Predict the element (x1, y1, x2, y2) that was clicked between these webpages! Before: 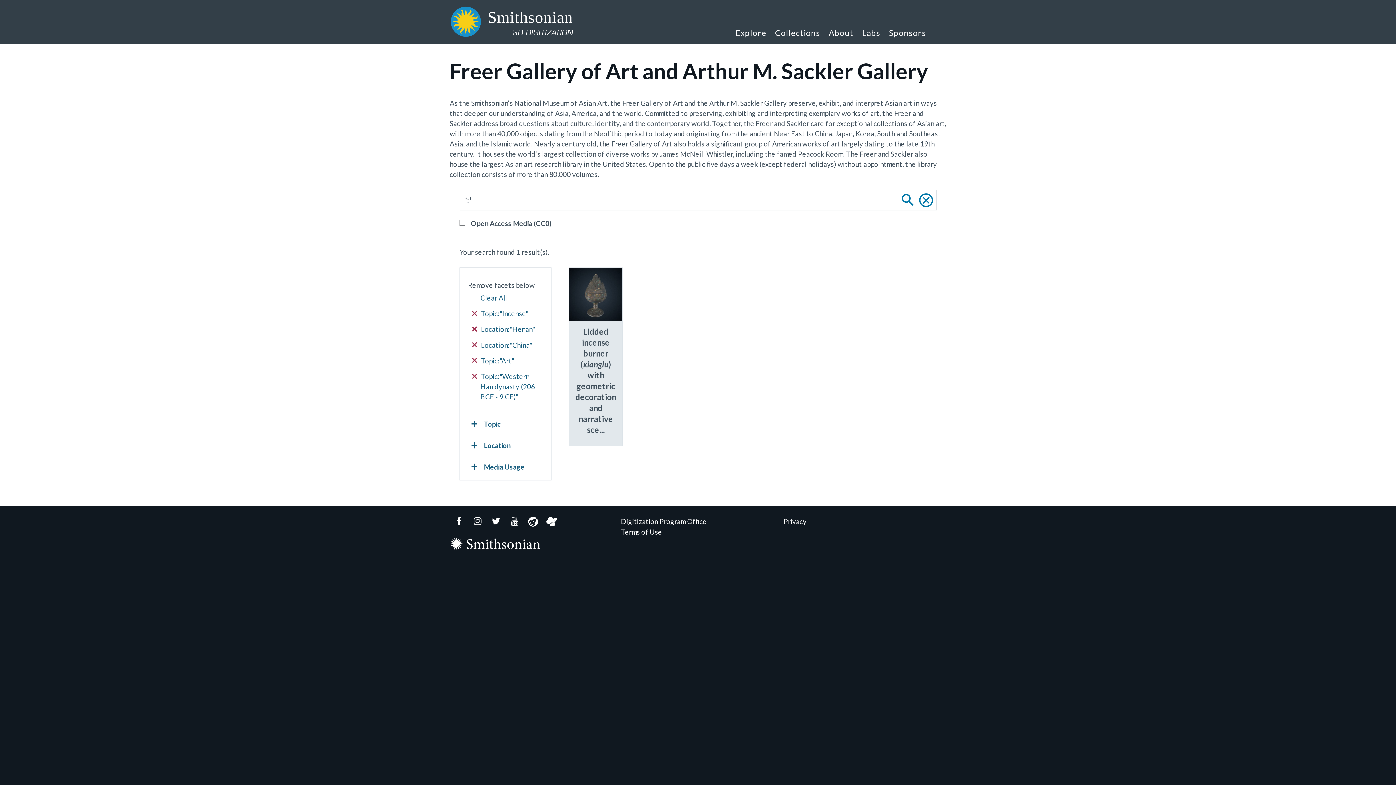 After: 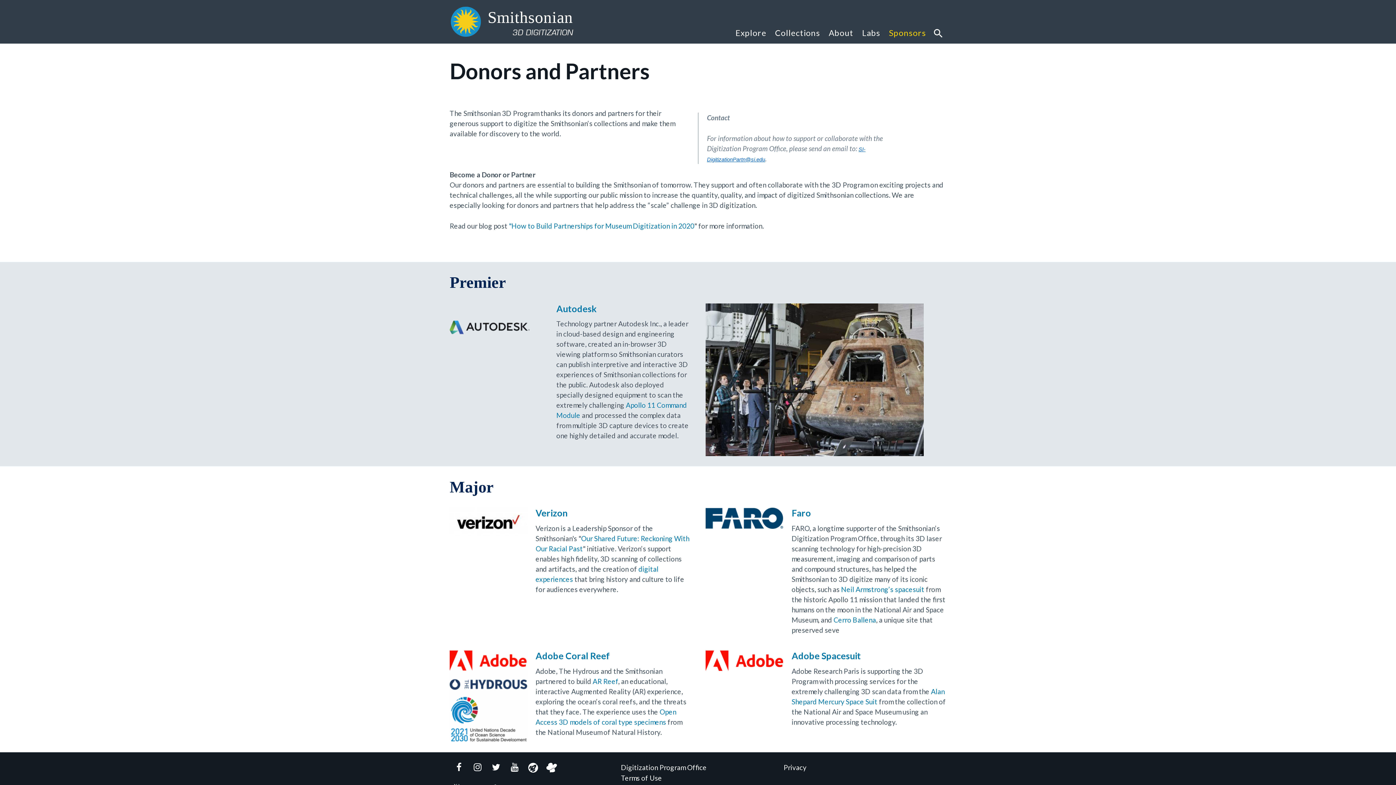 Action: bbox: (884, 17, 926, 43) label: Sponsors